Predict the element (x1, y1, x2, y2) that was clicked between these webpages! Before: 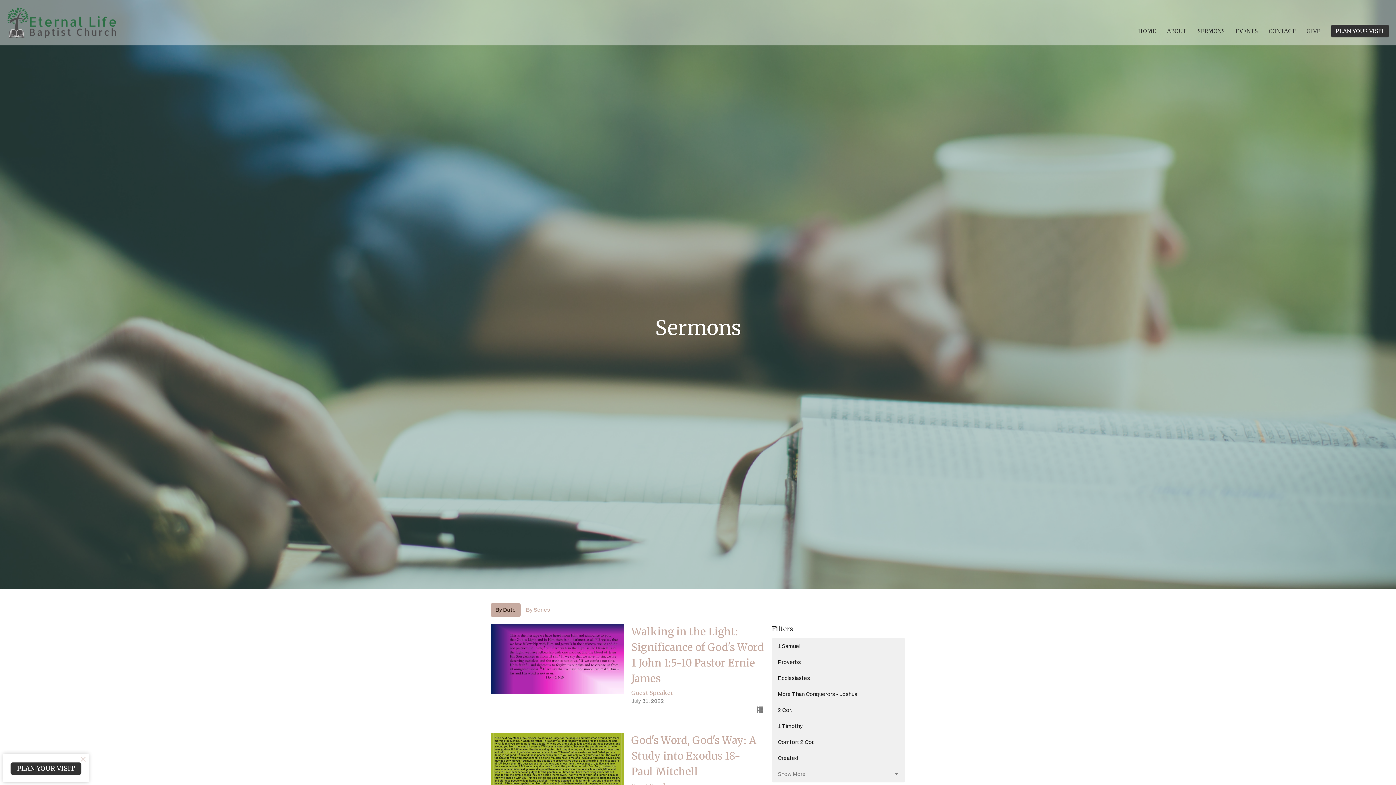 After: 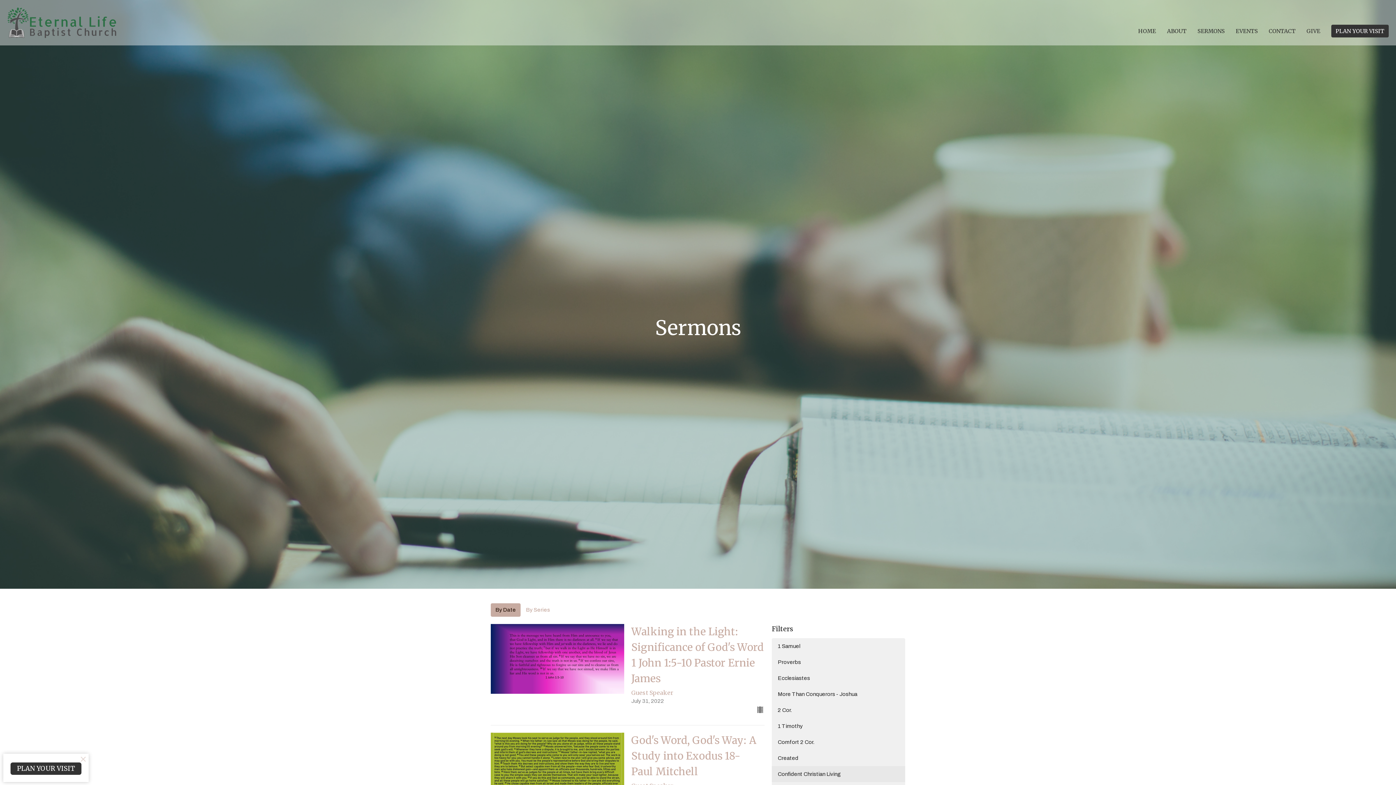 Action: label: Show More bbox: (772, 766, 905, 782)